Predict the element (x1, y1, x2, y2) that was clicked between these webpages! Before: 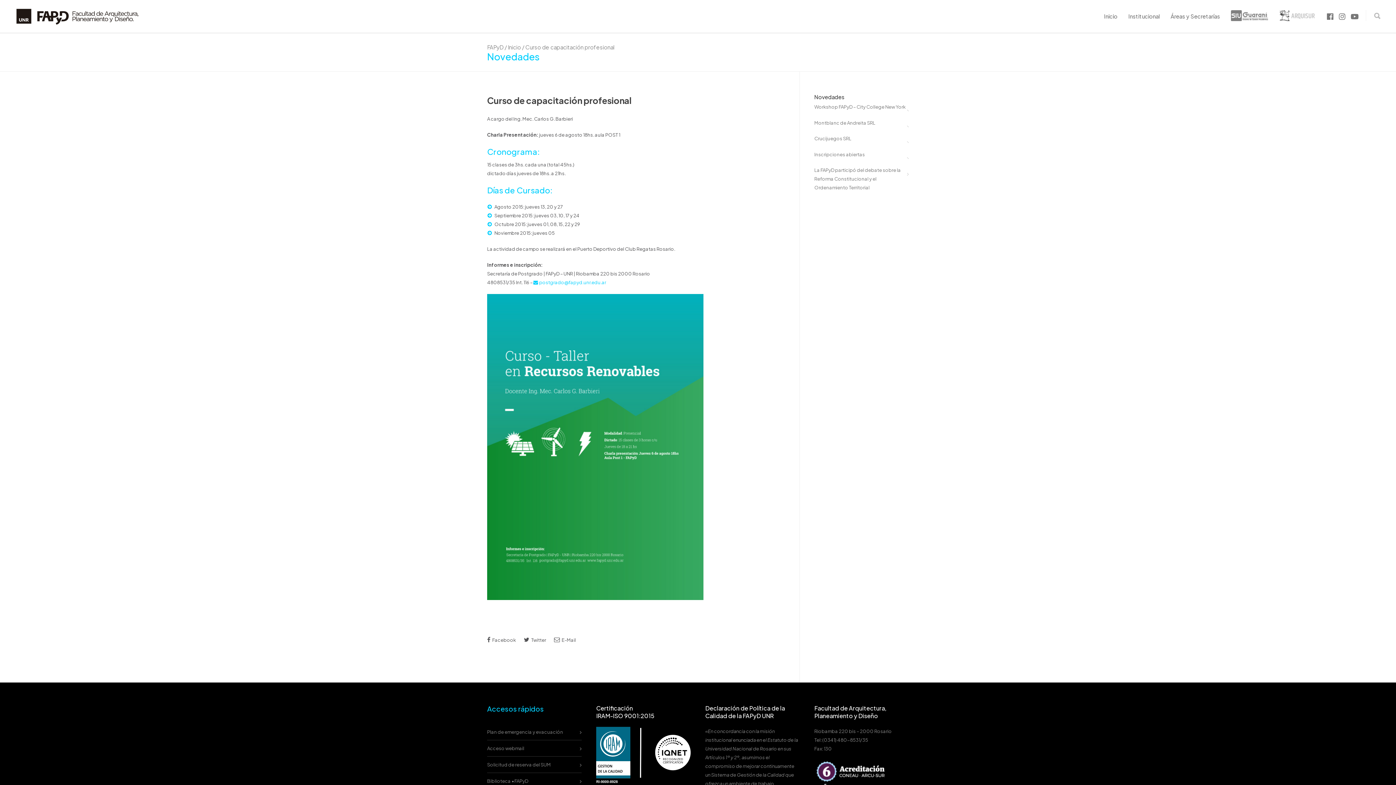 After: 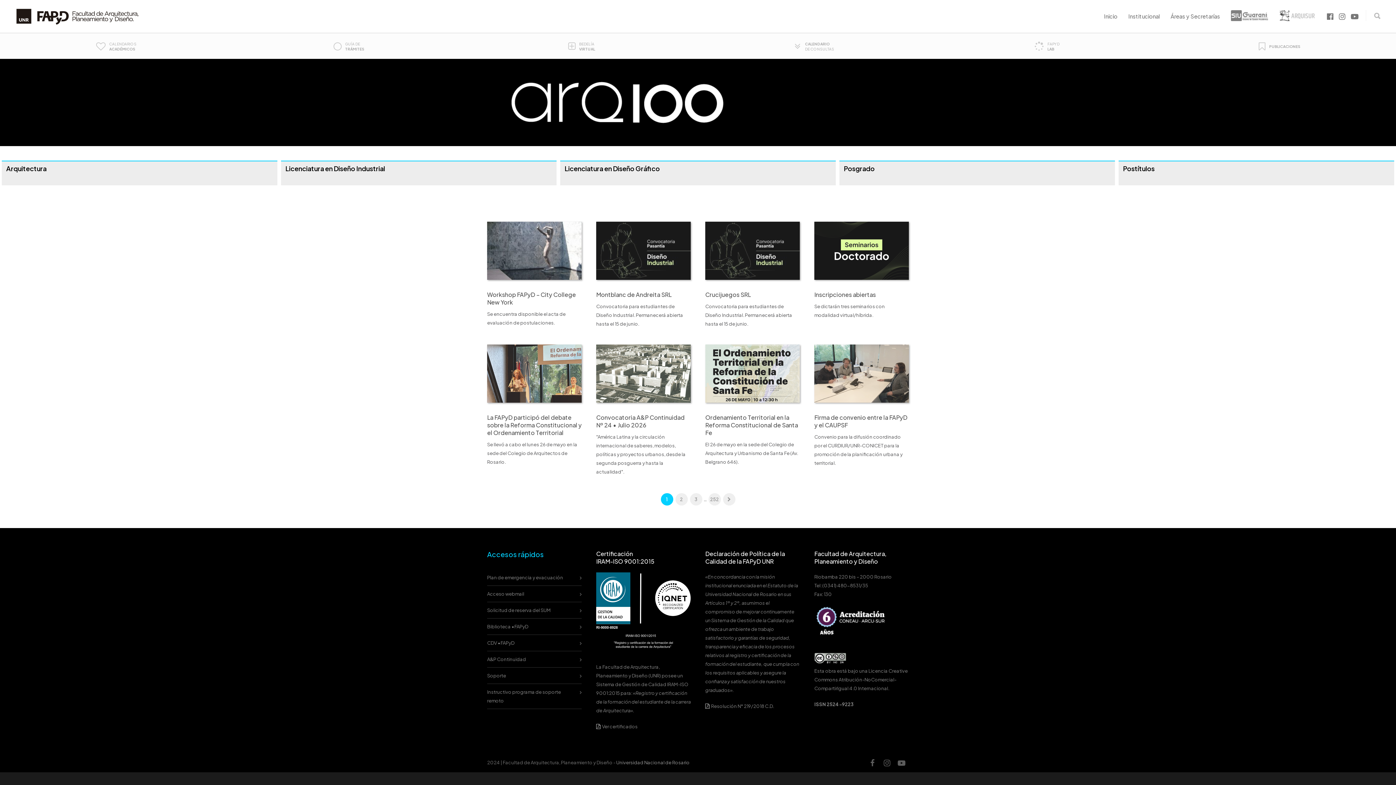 Action: label: Inicio bbox: (1098, 12, 1123, 19)